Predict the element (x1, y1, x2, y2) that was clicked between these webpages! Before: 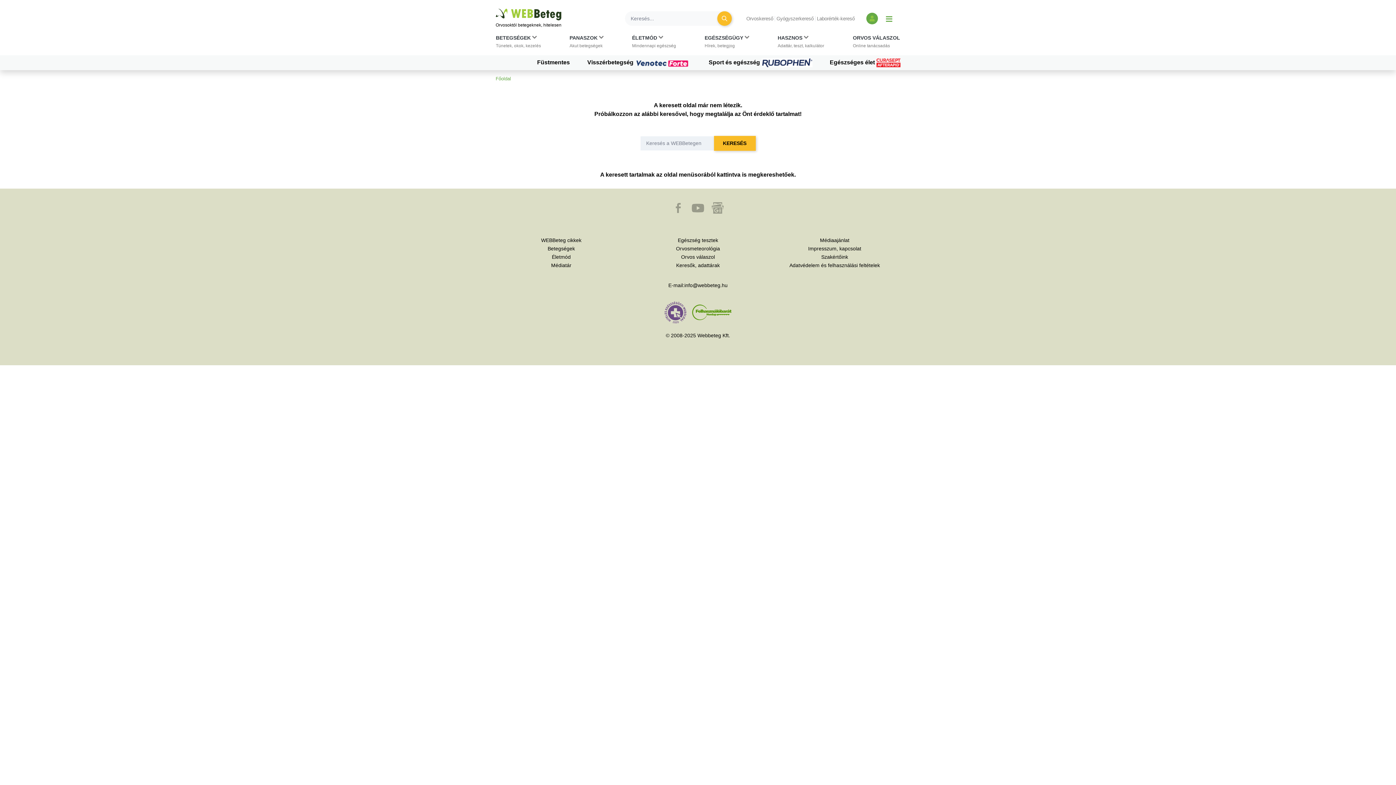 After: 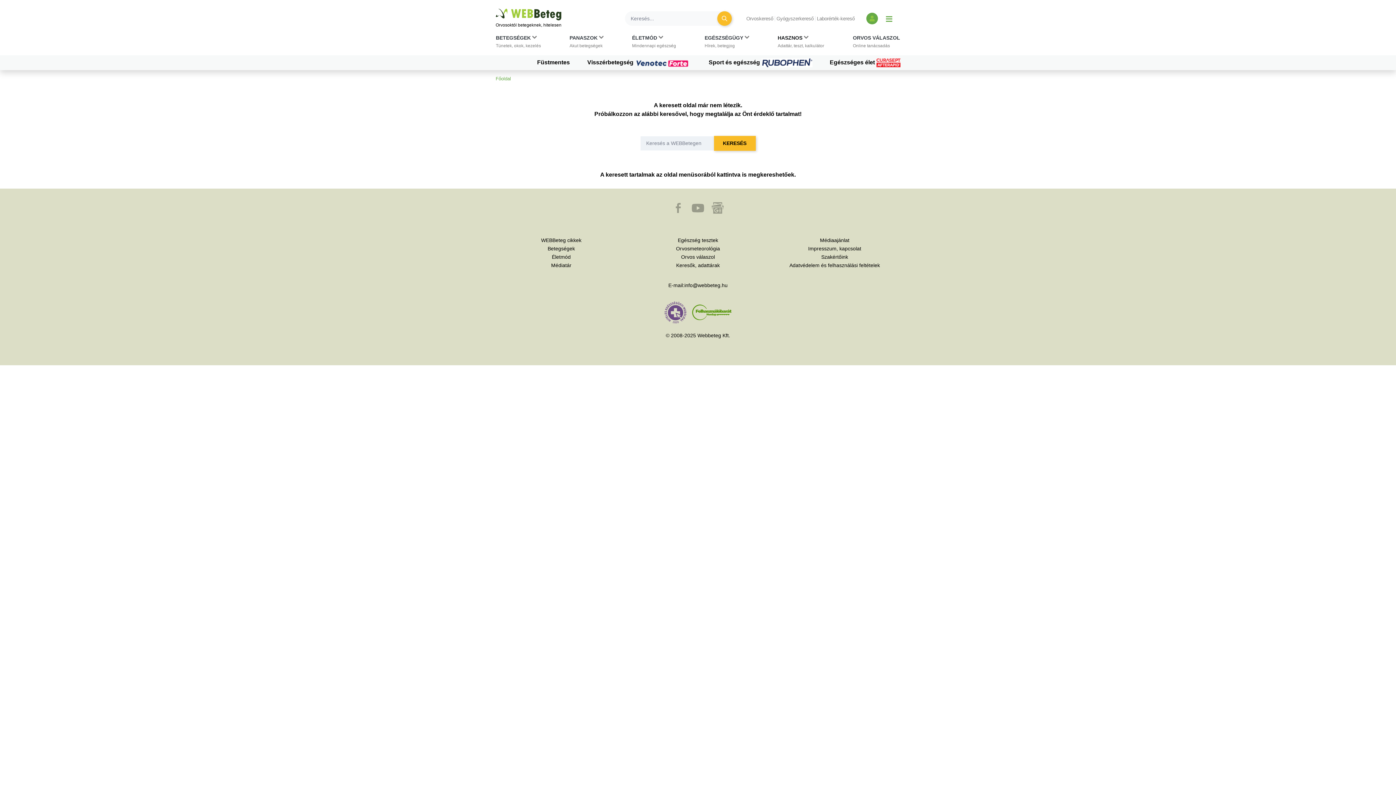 Action: label: Hasznos kategória kibontása vagy összecsukása bbox: (777, 34, 824, 52)